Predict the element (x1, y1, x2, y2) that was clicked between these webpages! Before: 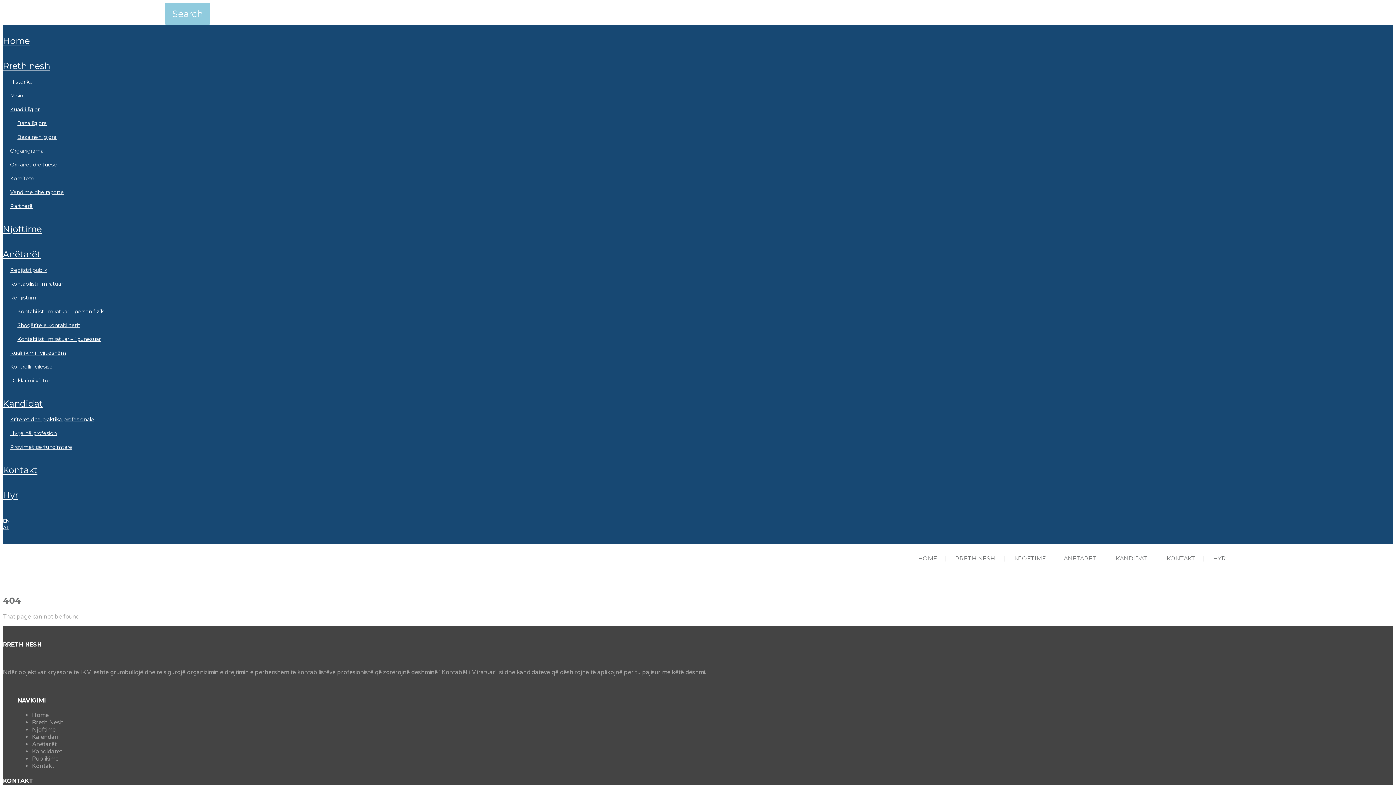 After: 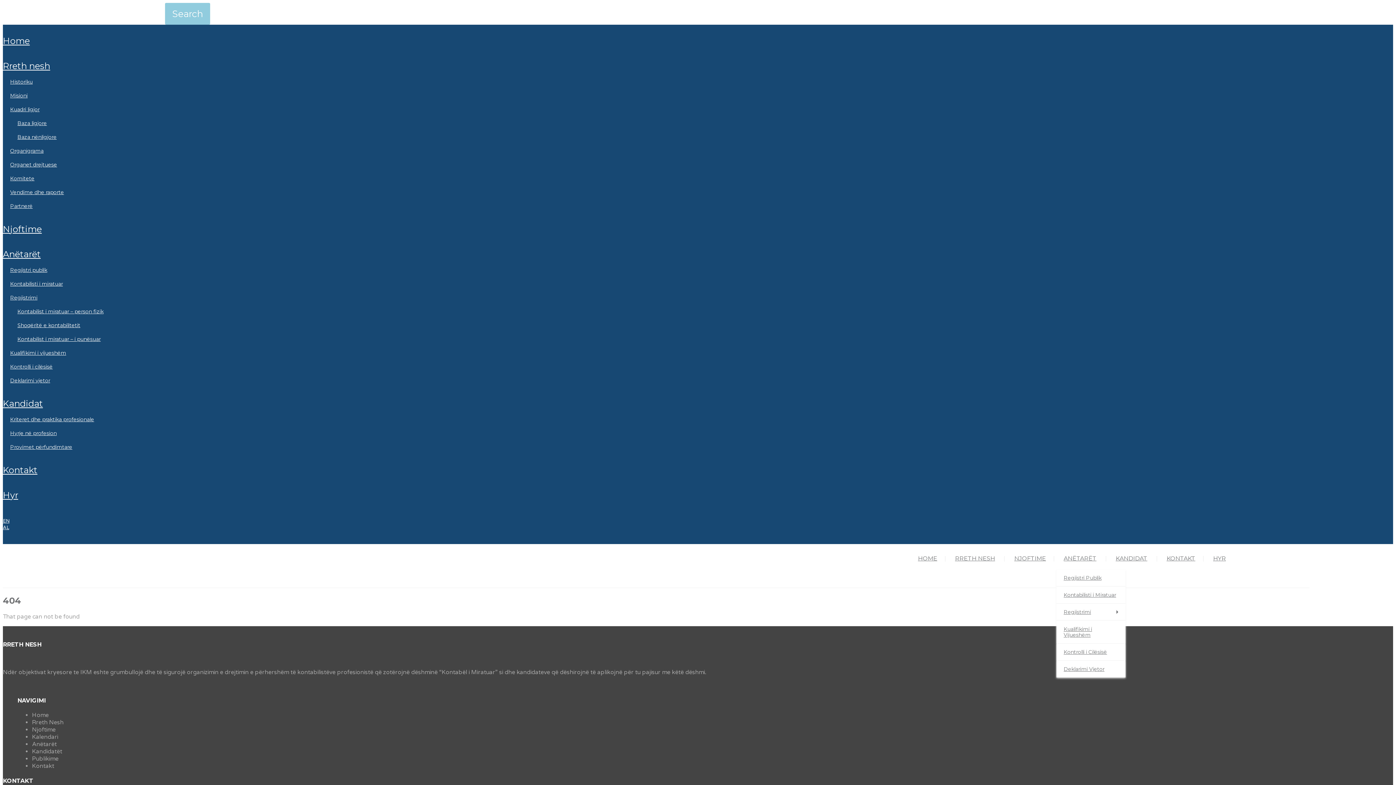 Action: label: ANËTARËT bbox: (1064, 555, 1096, 562)